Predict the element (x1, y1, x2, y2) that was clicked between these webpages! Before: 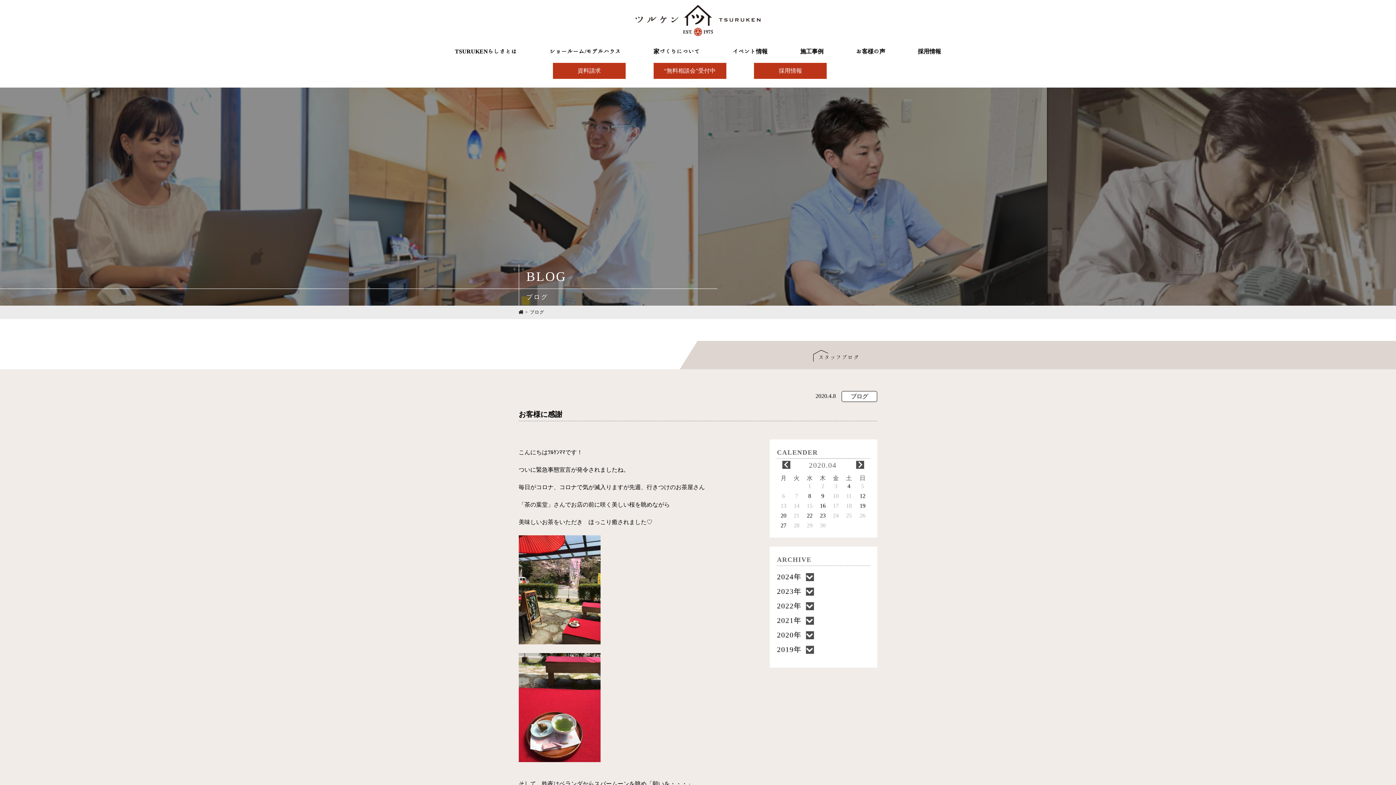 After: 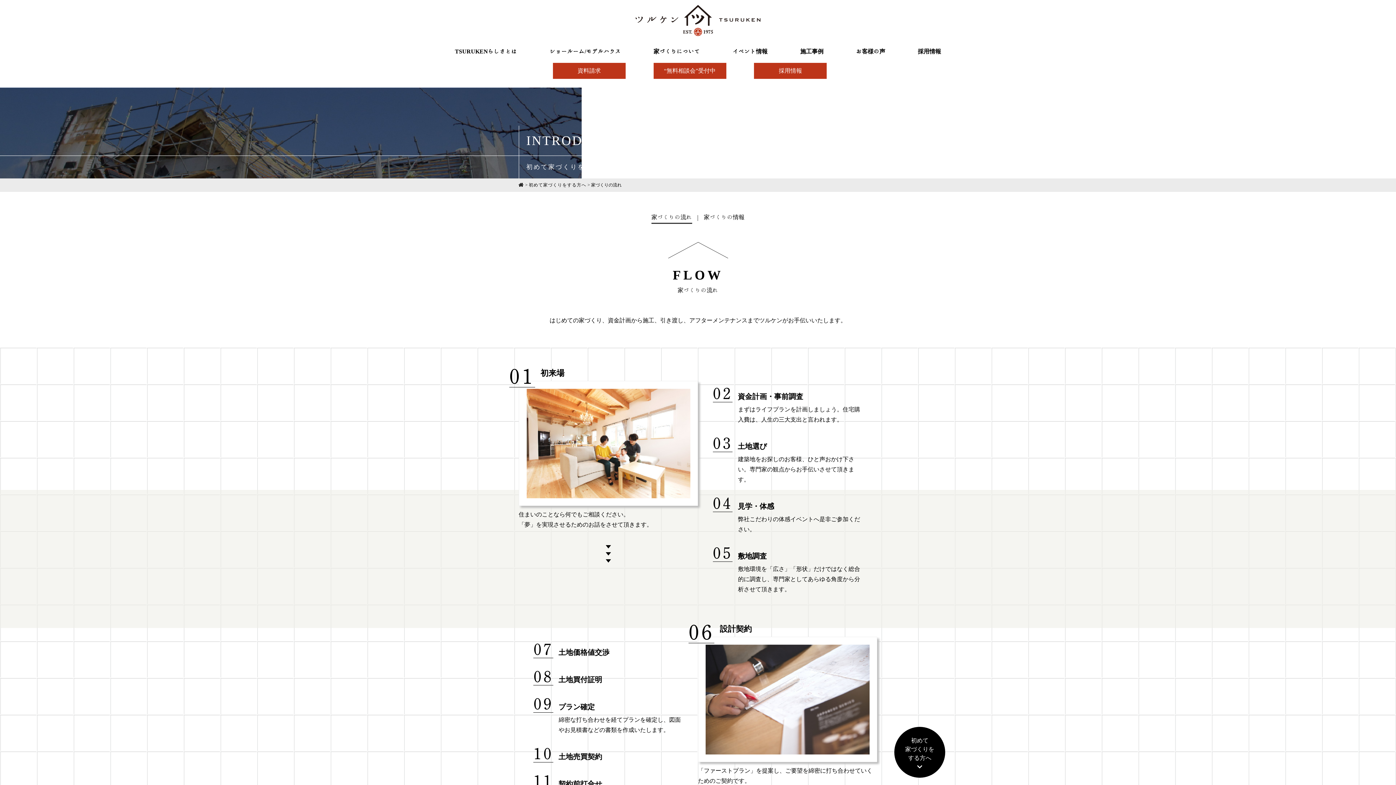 Action: label: 家づくりについて bbox: (650, 43, 703, 58)